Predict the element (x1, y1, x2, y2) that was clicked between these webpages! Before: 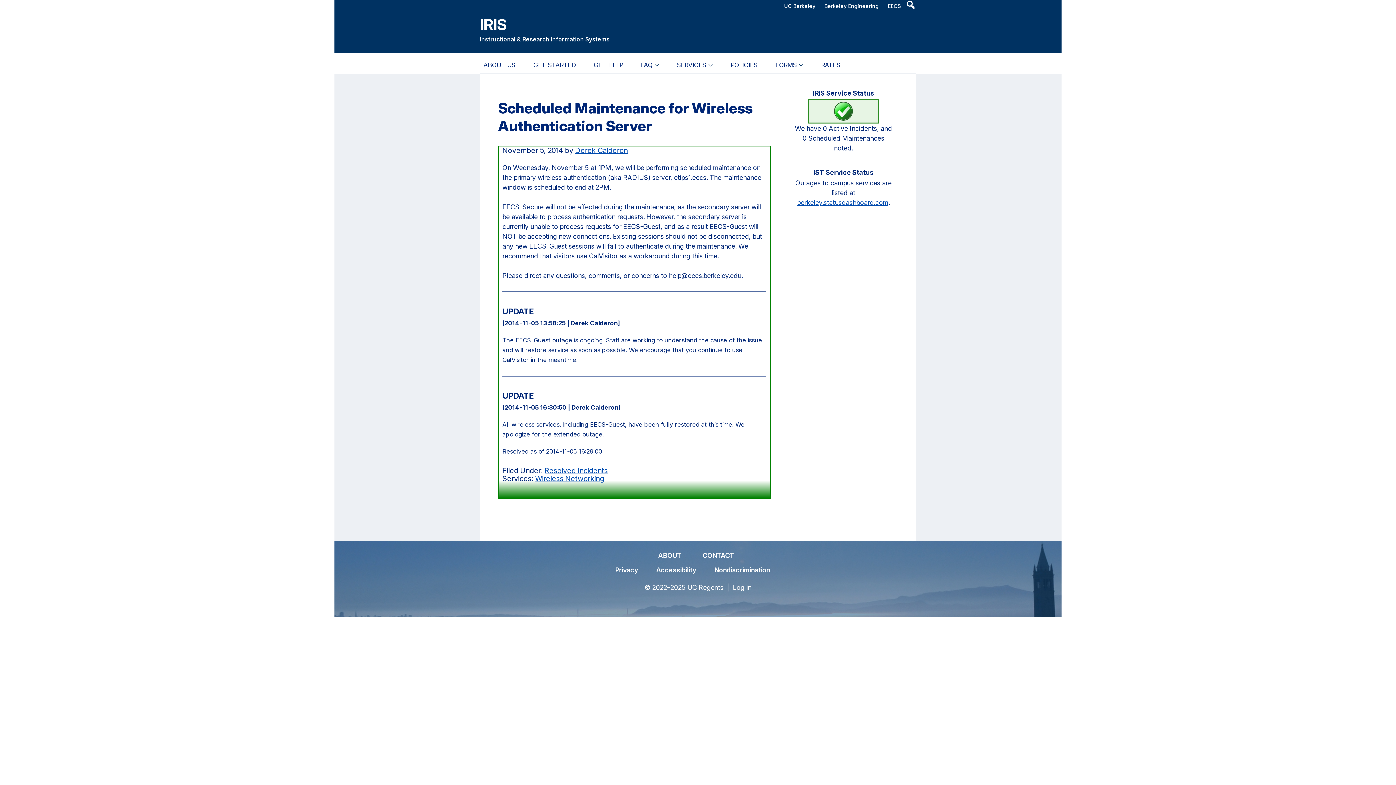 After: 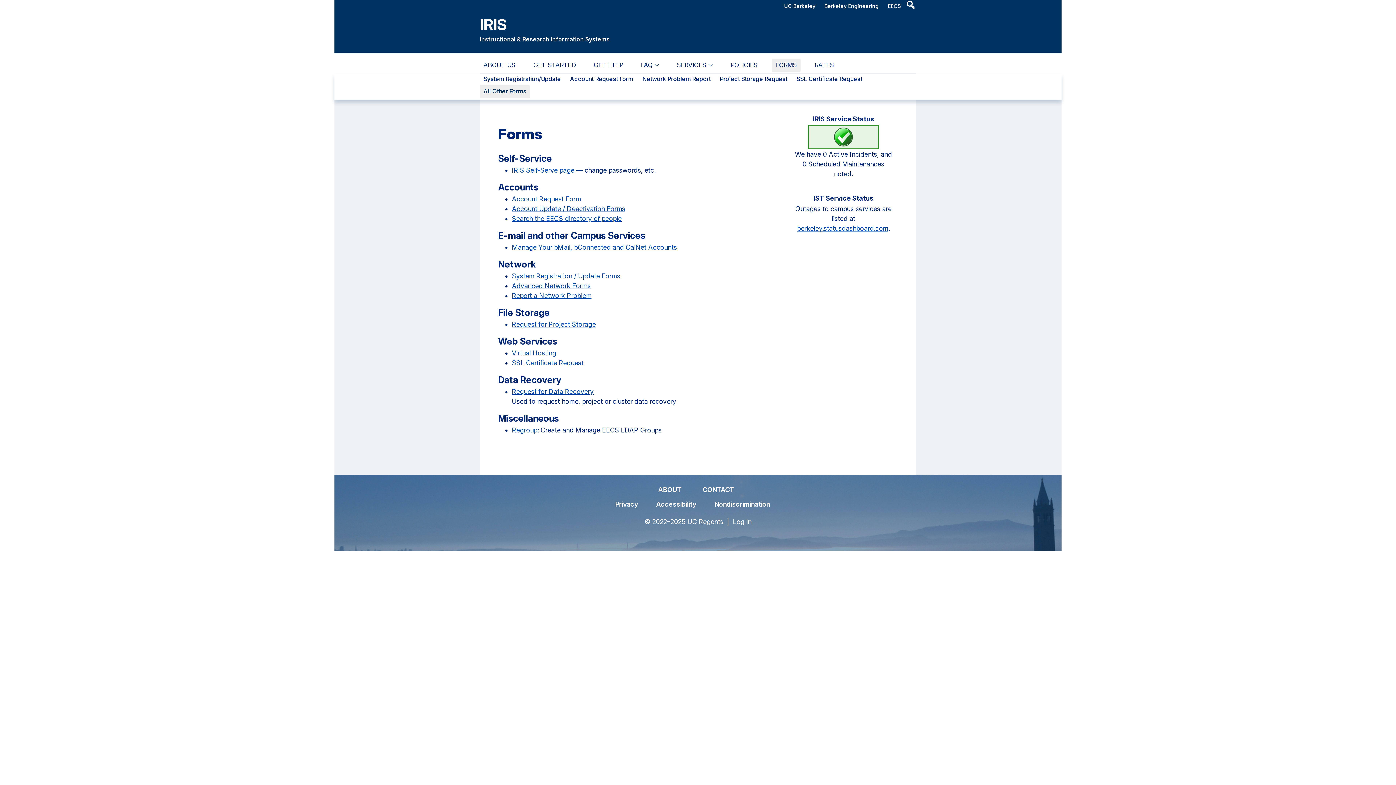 Action: label: FORMS bbox: (772, 58, 807, 71)